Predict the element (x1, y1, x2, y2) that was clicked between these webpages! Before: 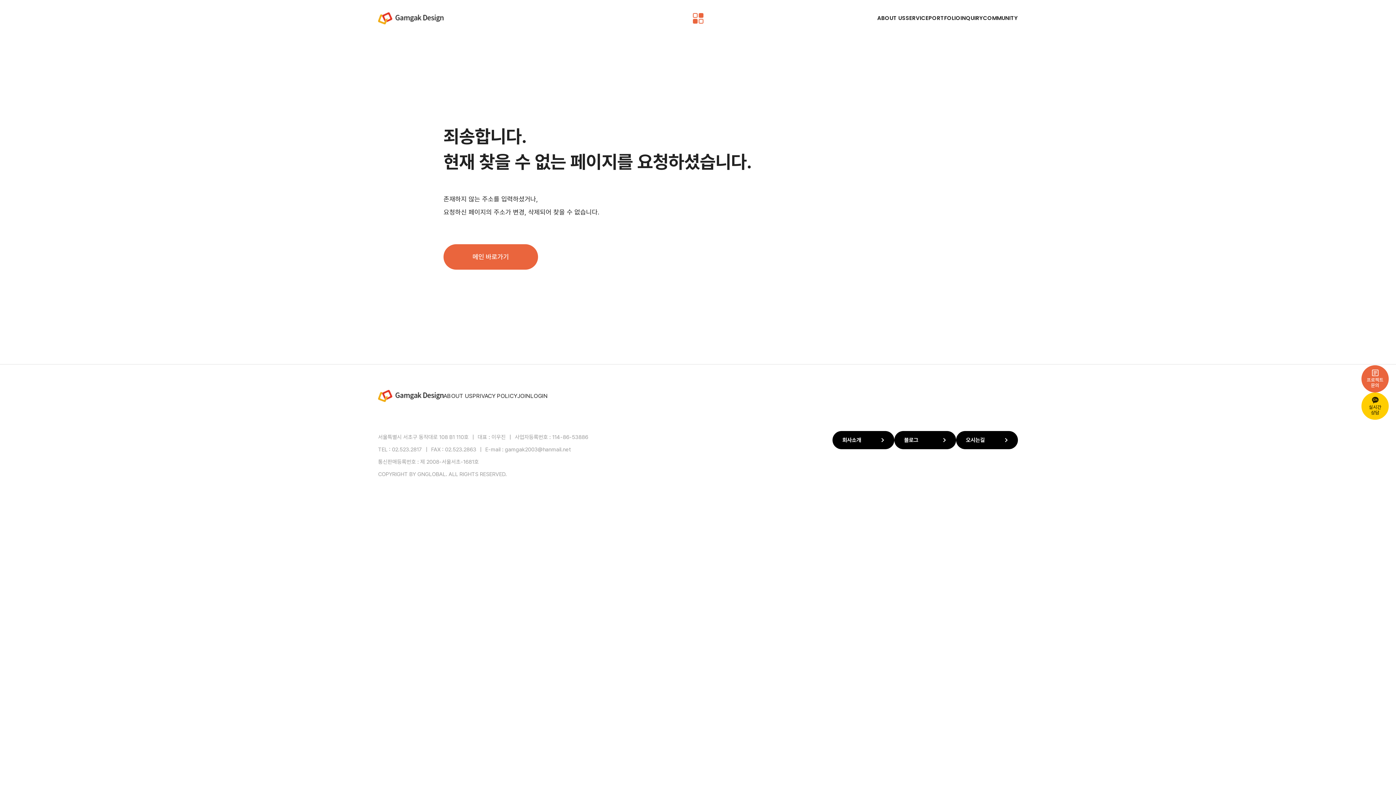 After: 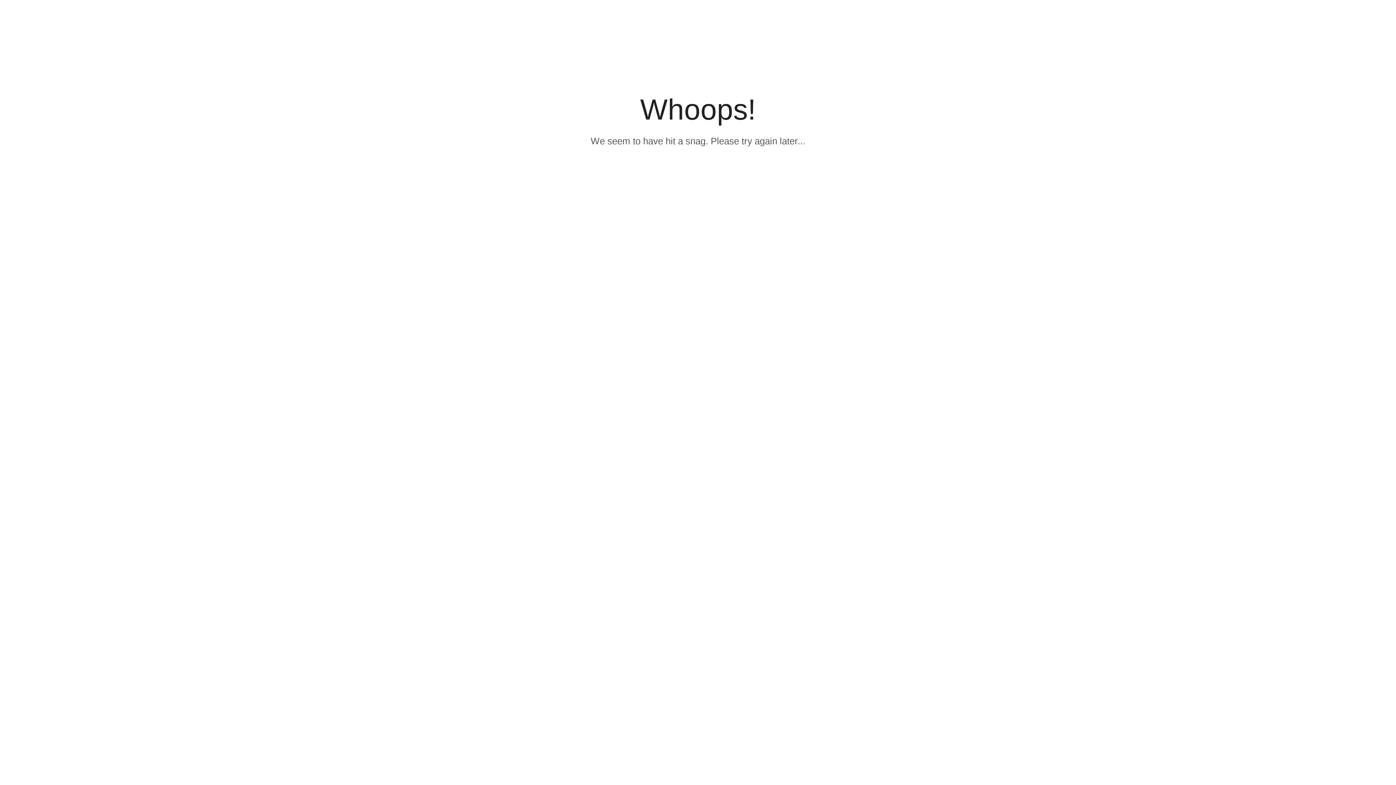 Action: bbox: (905, 14, 928, 21) label: SERVICE